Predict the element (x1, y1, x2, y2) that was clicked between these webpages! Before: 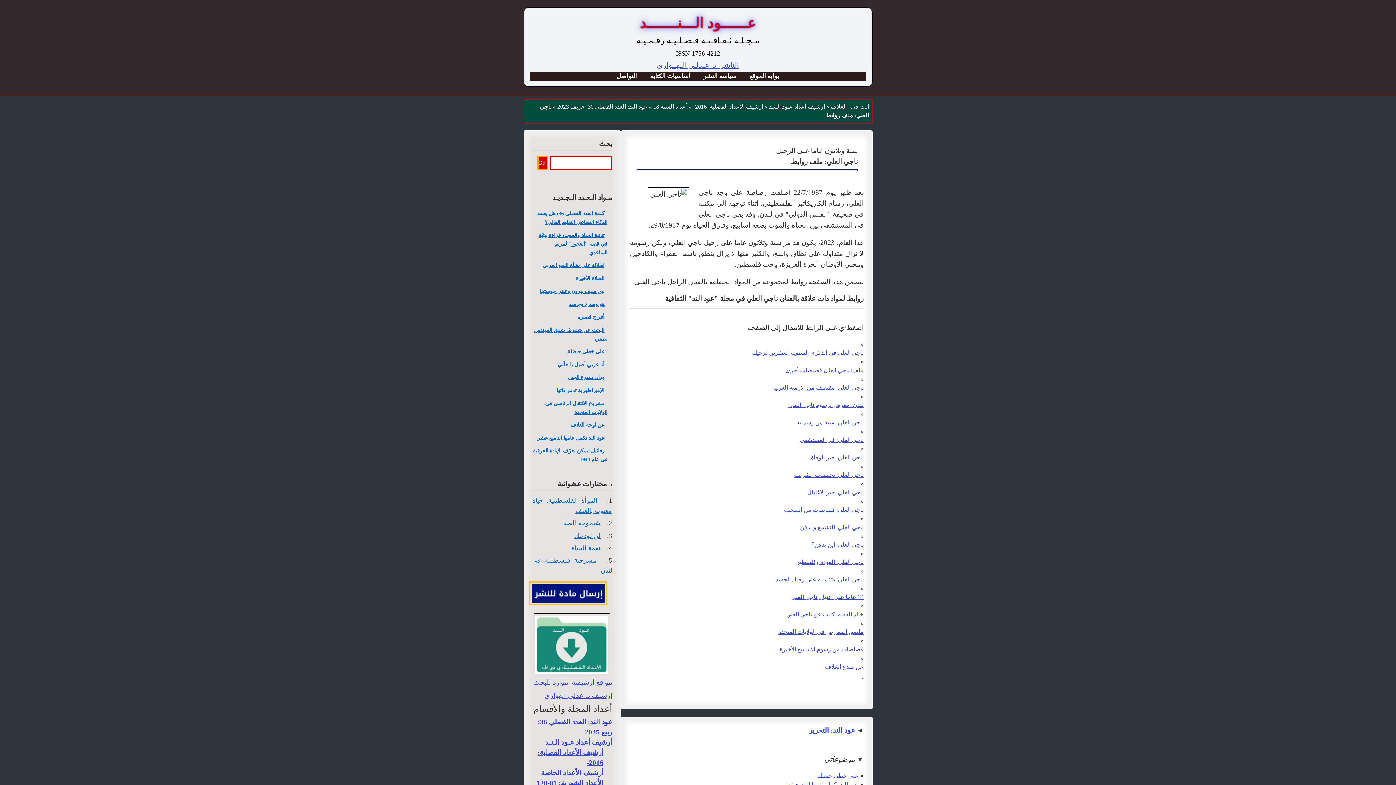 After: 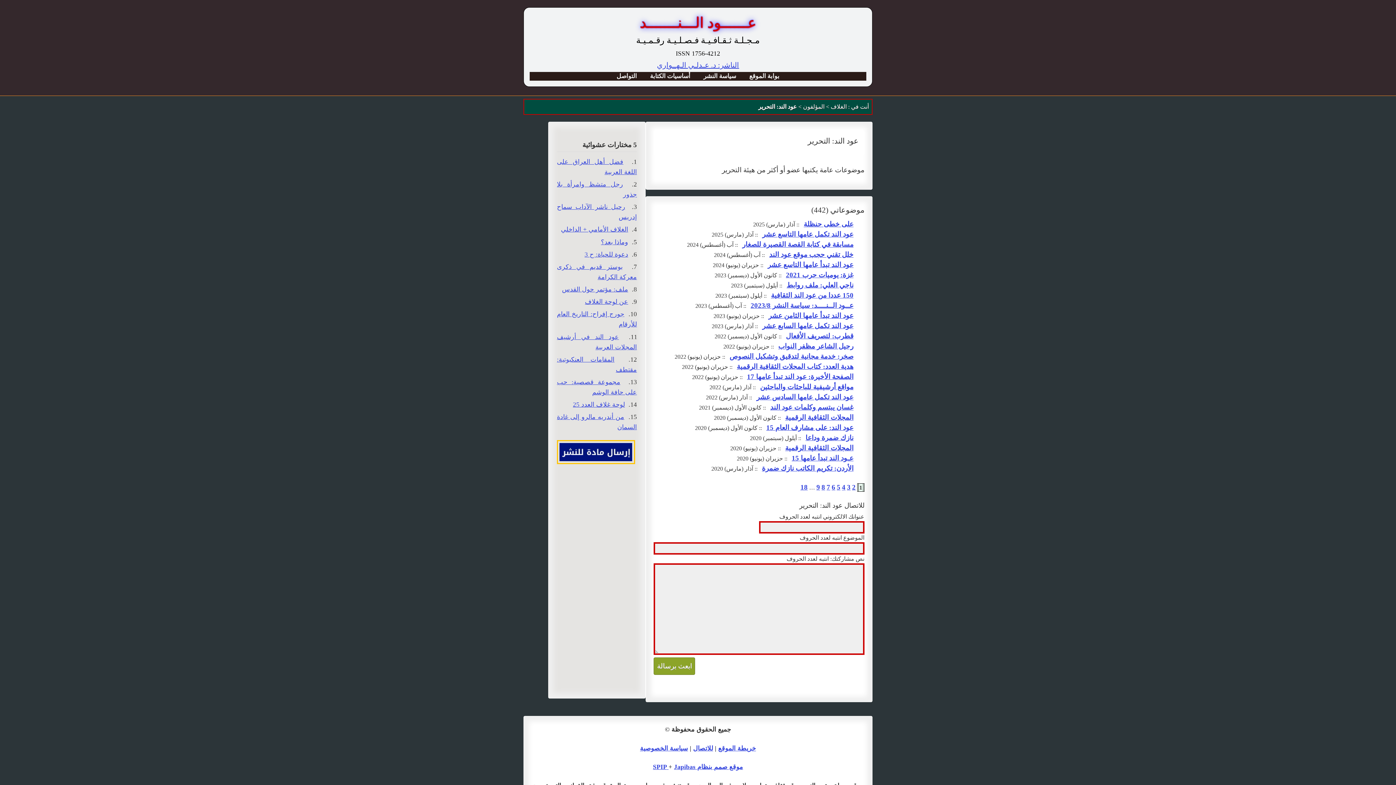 Action: bbox: (809, 726, 855, 734) label: عود الند: التحرير